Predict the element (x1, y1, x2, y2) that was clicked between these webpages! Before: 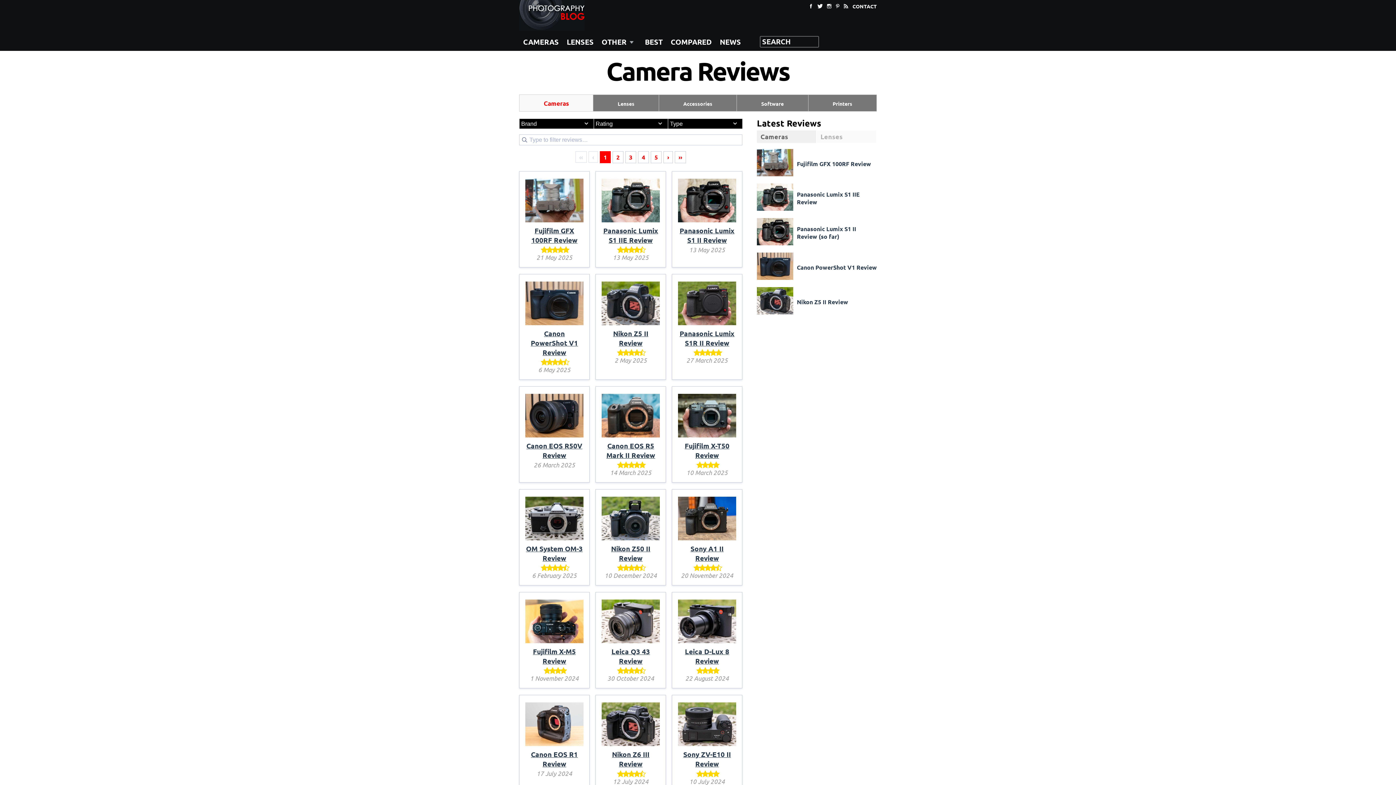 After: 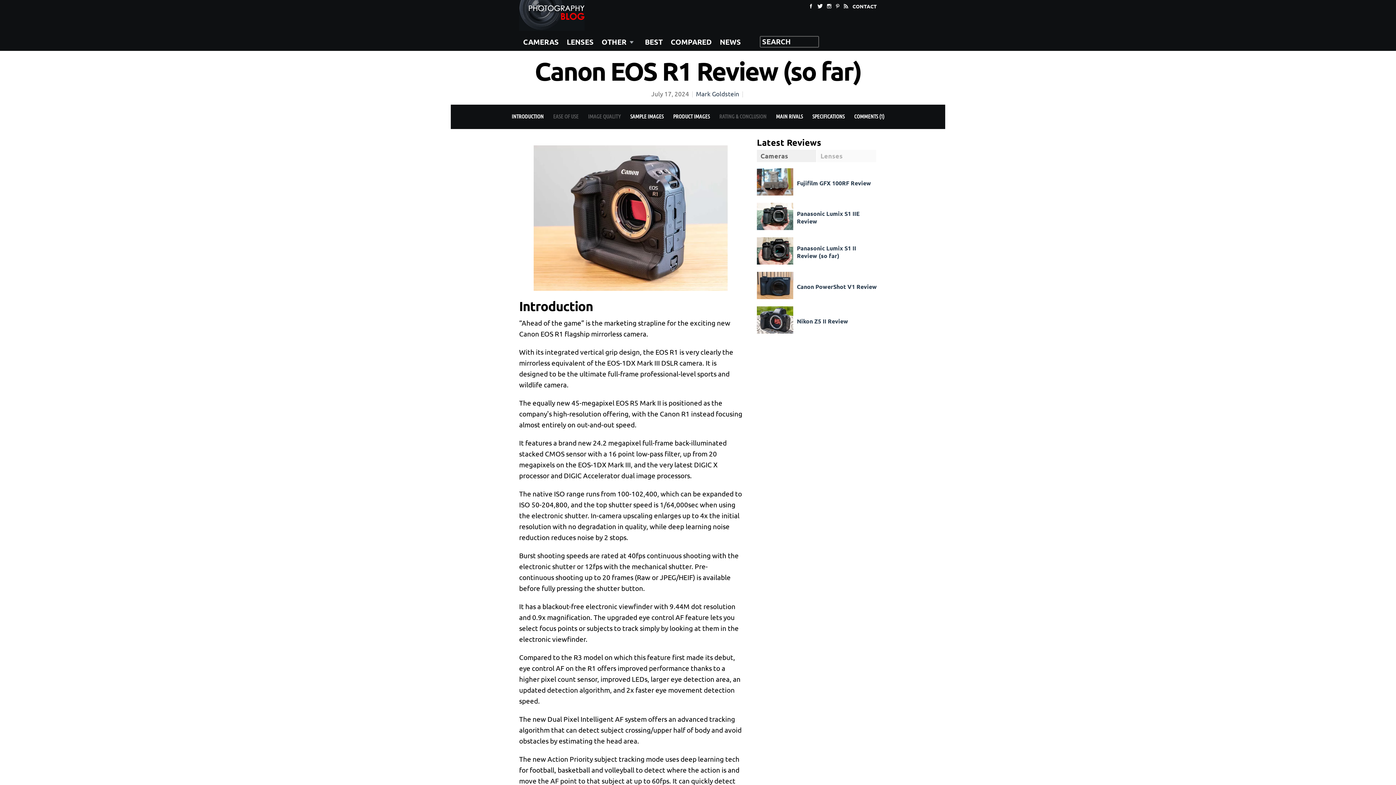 Action: bbox: (525, 740, 583, 749)